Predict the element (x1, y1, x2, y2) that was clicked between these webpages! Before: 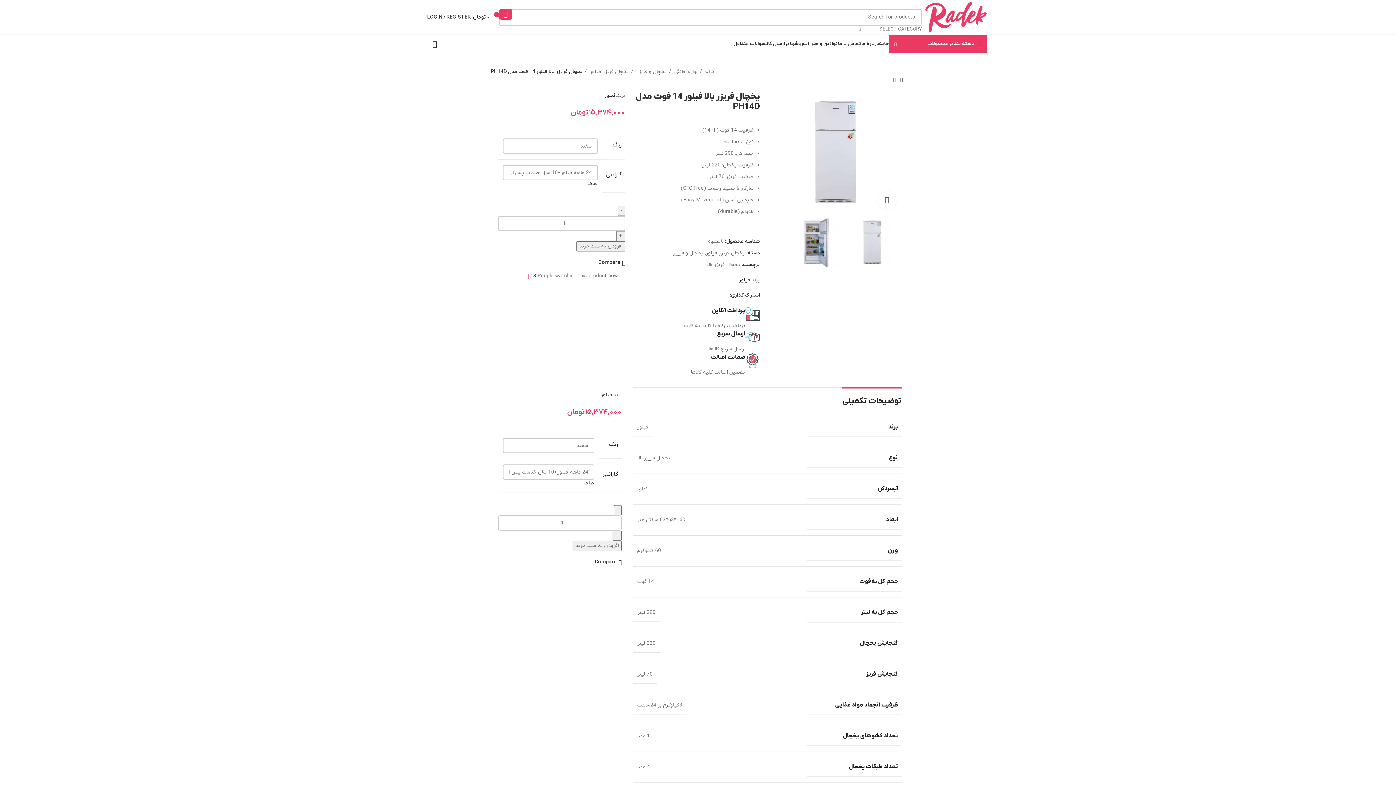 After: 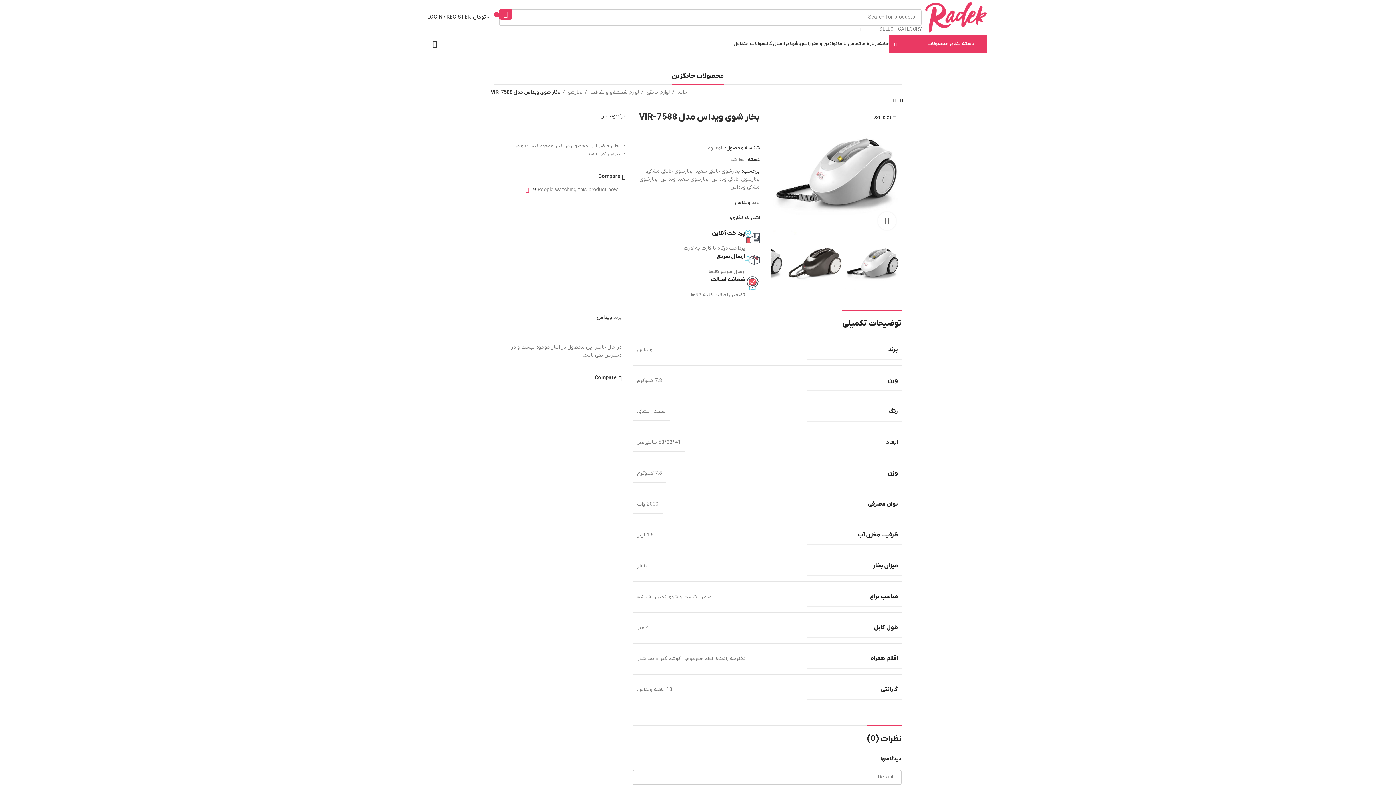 Action: label: Next product bbox: (883, 76, 890, 83)